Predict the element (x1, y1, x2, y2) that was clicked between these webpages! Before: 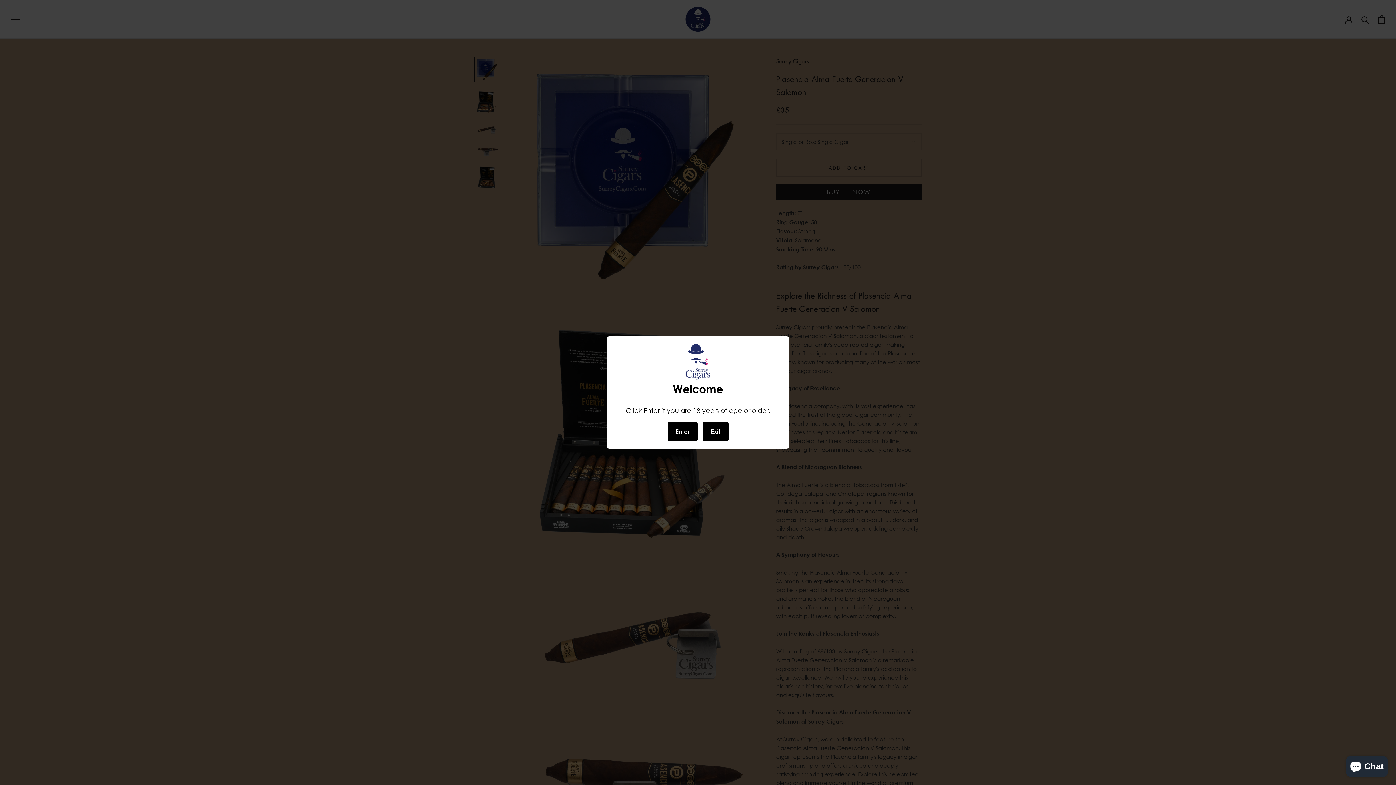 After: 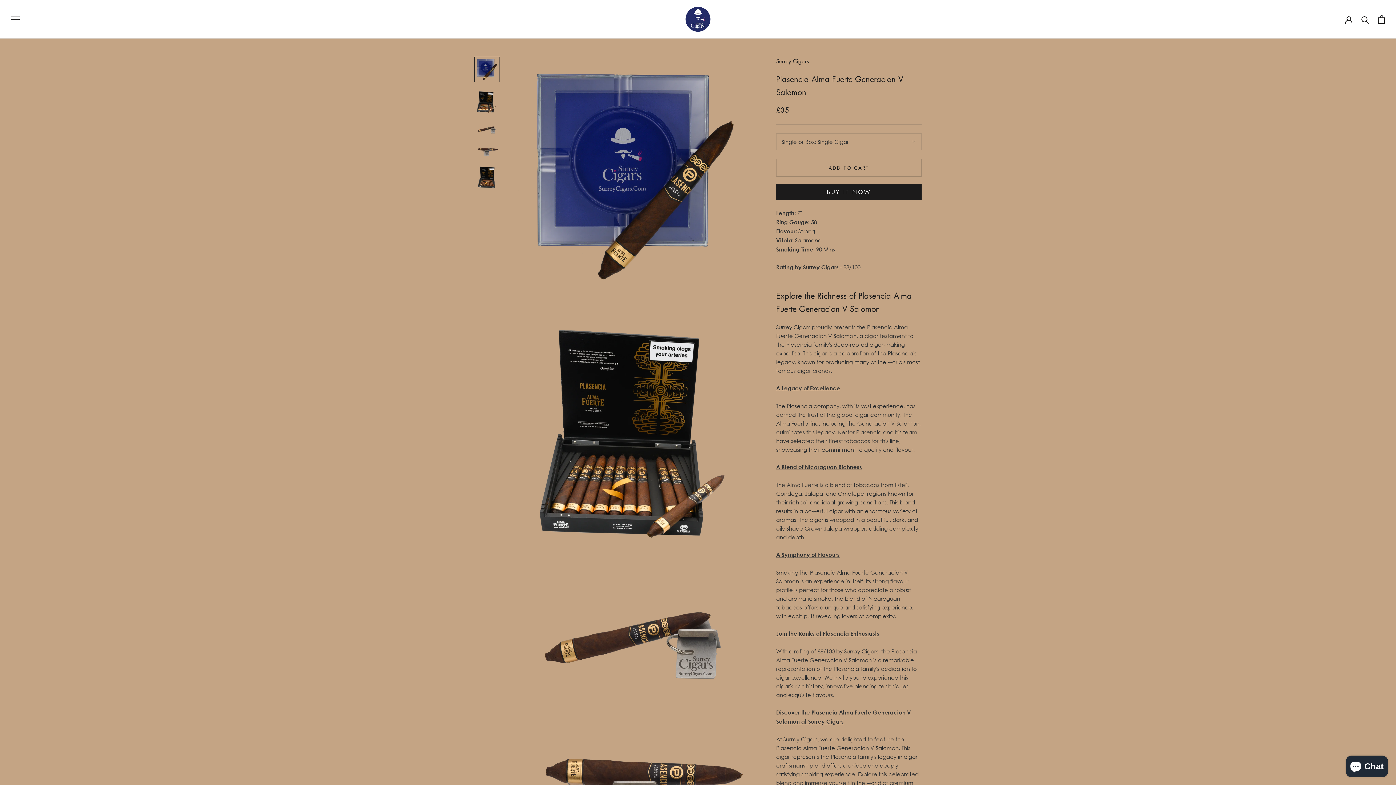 Action: label: Enter bbox: (667, 421, 697, 441)